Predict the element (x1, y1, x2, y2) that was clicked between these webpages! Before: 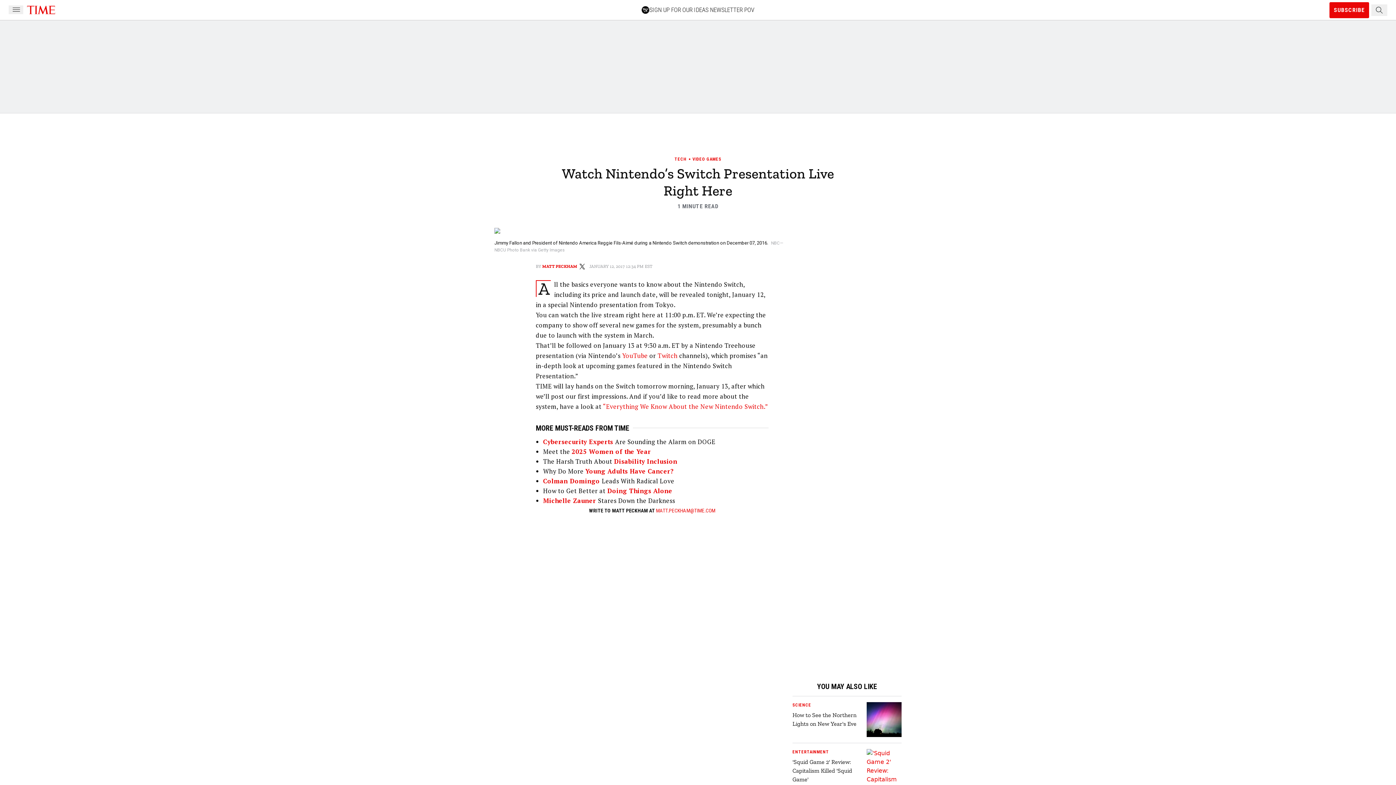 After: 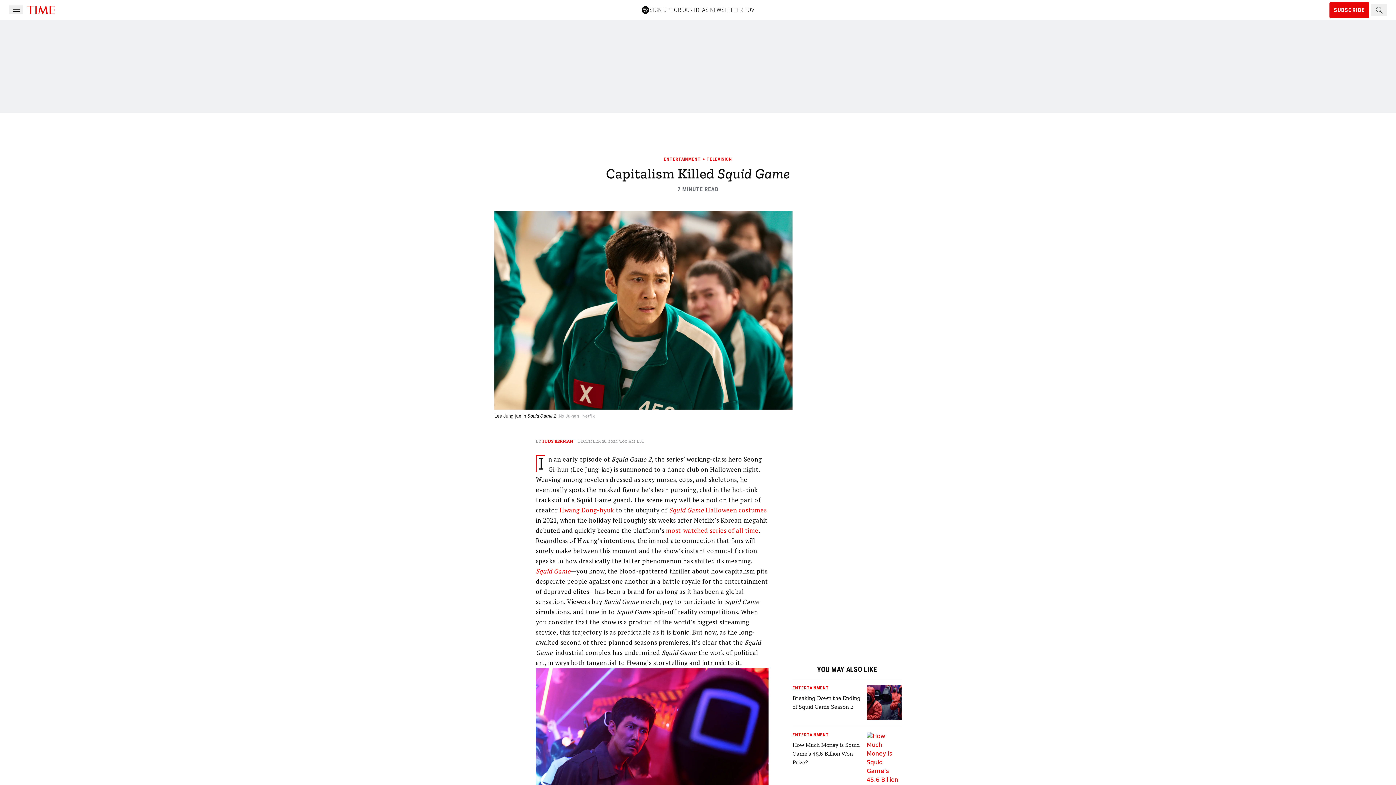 Action: bbox: (866, 749, 901, 801)